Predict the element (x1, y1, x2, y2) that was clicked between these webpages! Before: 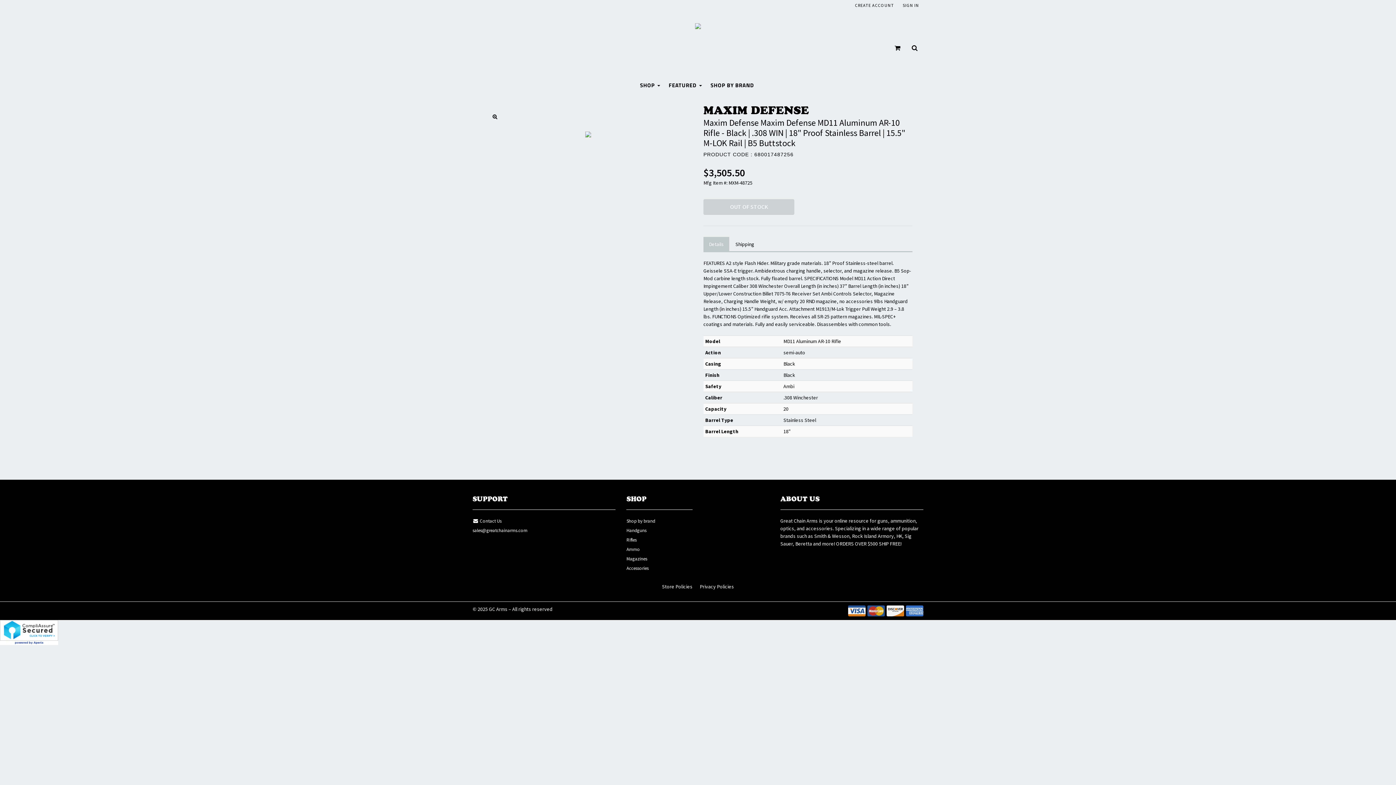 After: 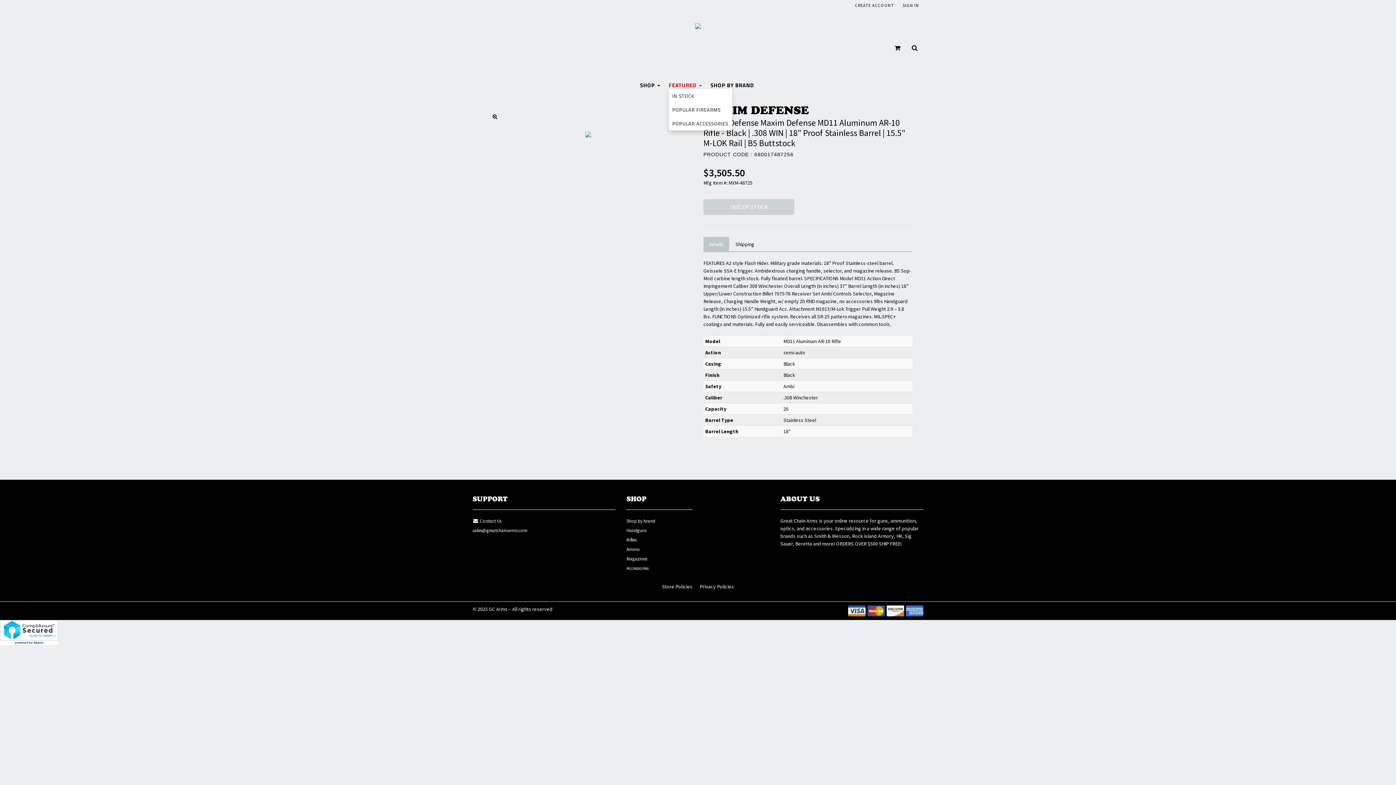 Action: label: FEATURED  bbox: (668, 81, 702, 89)